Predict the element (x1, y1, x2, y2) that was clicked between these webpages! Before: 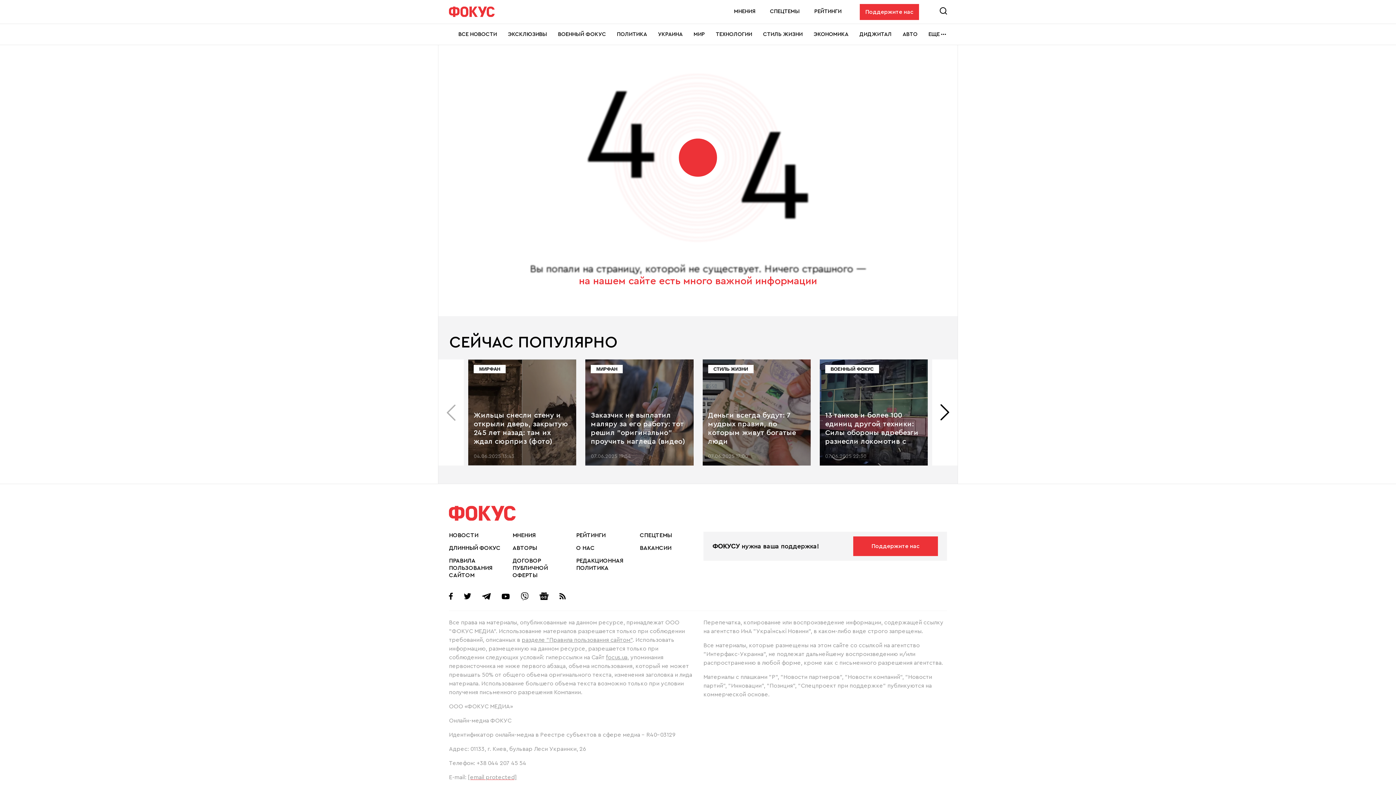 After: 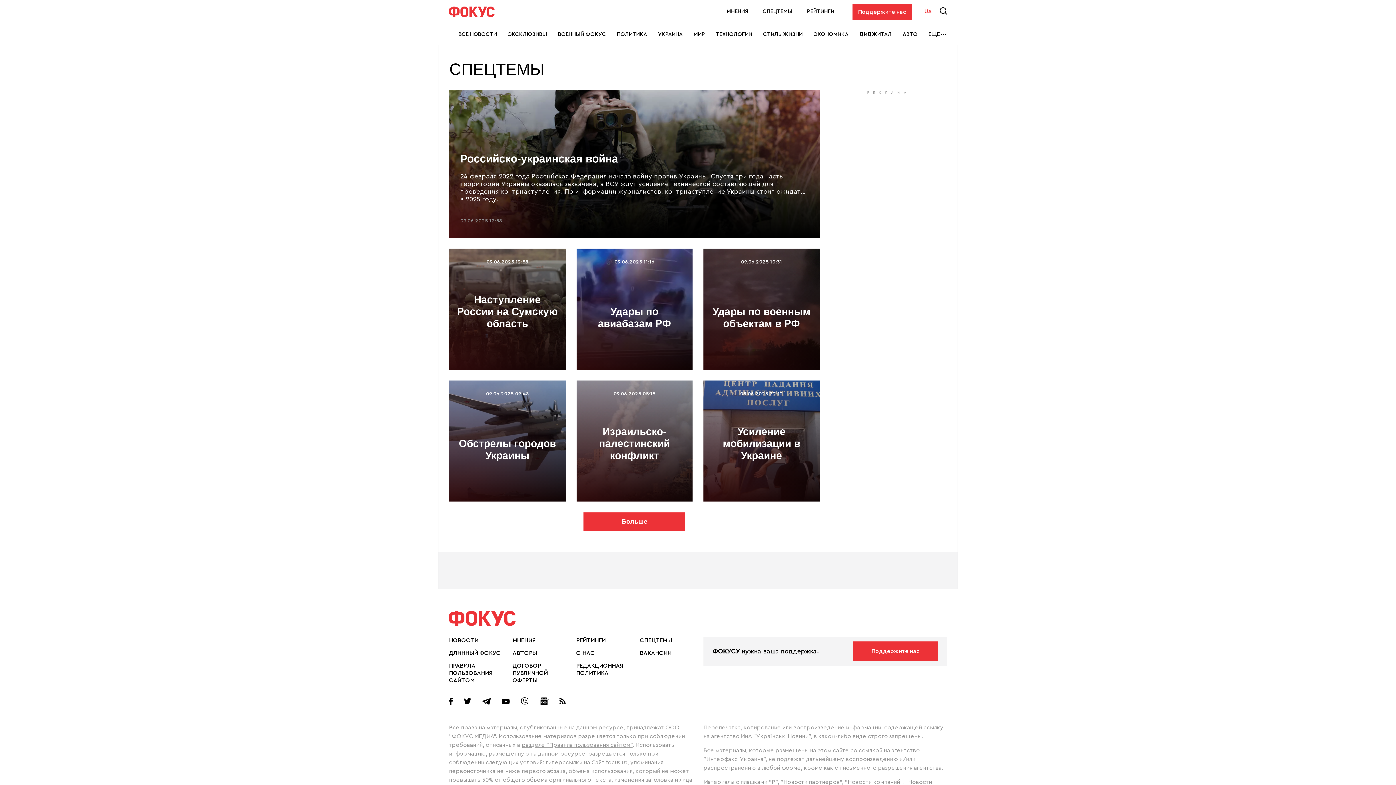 Action: label: СПЕЦТЕМЫ bbox: (770, 8, 800, 14)